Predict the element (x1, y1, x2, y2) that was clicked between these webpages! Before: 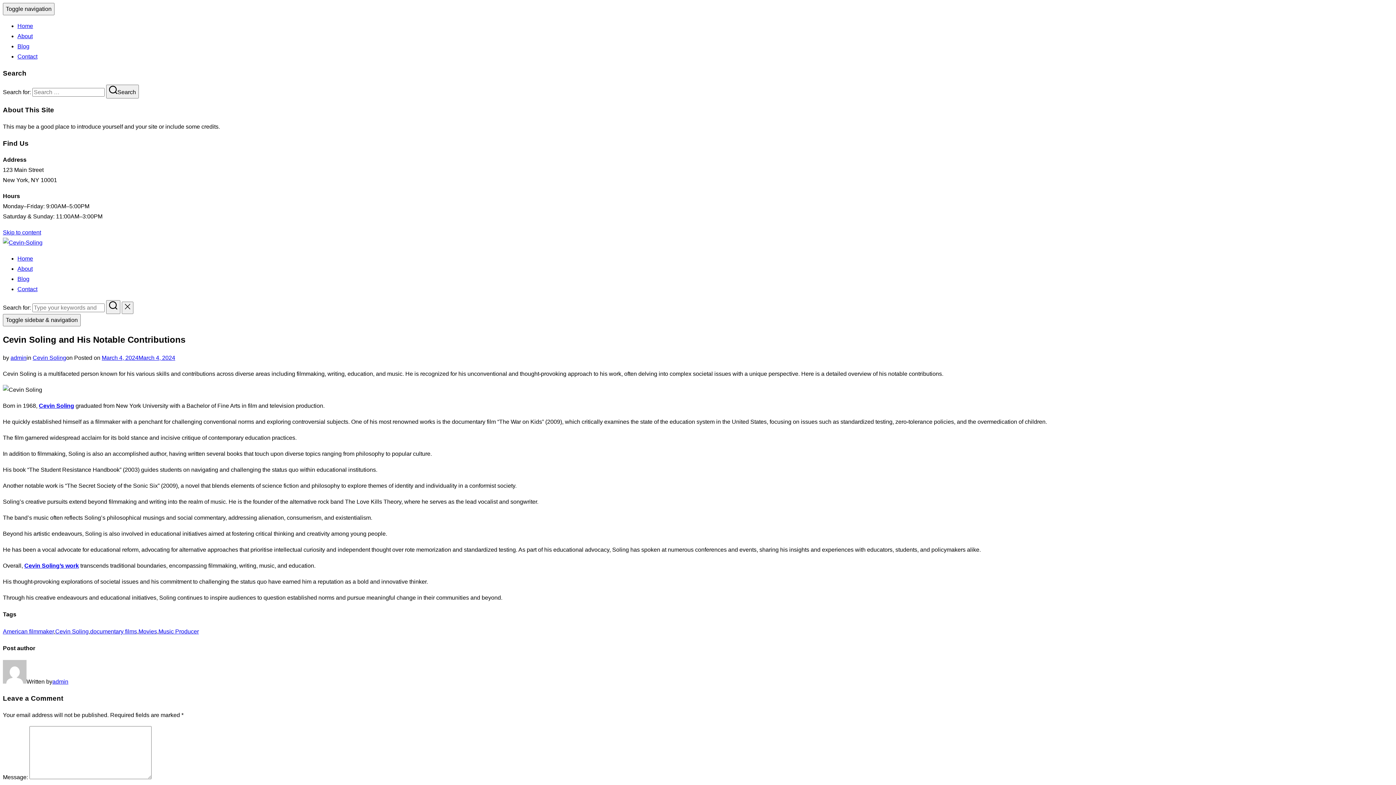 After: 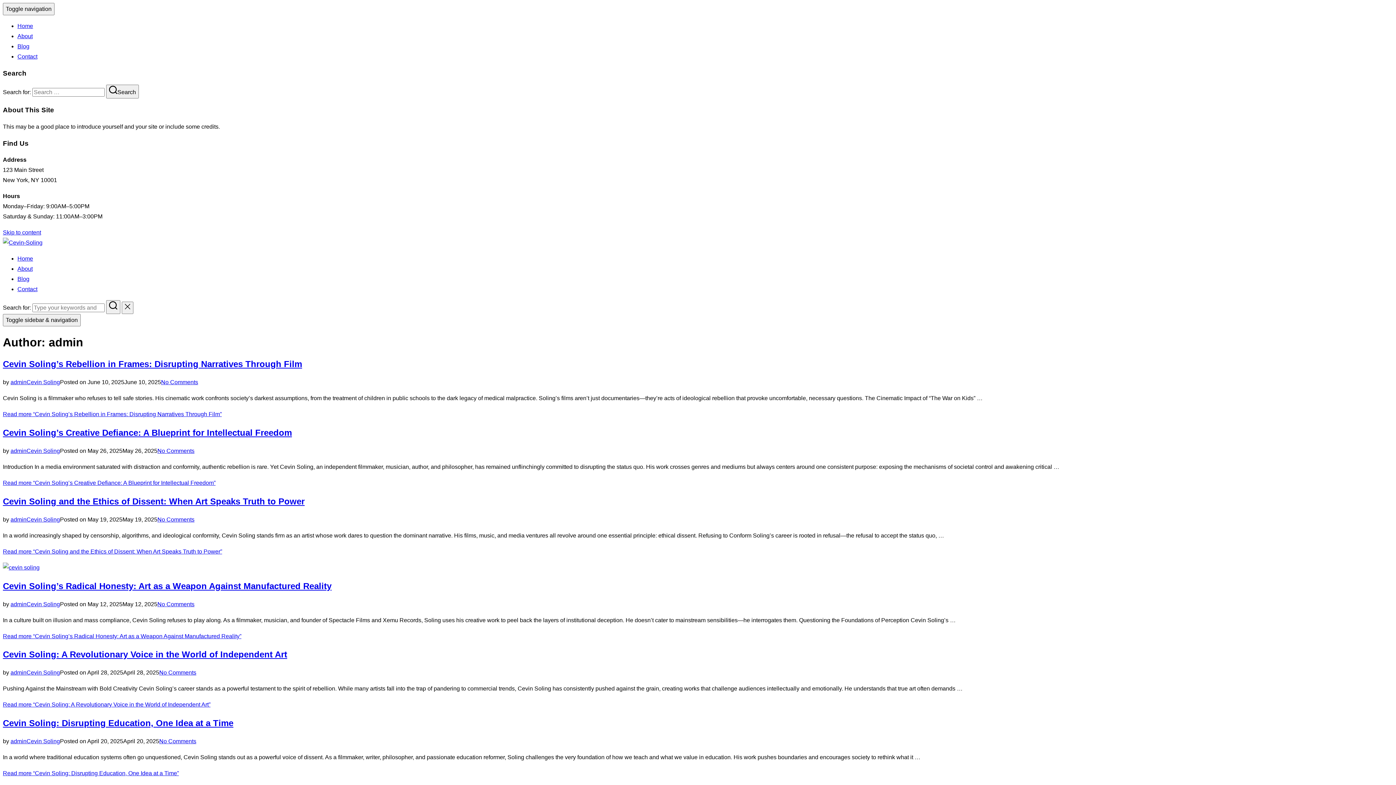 Action: bbox: (52, 678, 68, 685) label: admin